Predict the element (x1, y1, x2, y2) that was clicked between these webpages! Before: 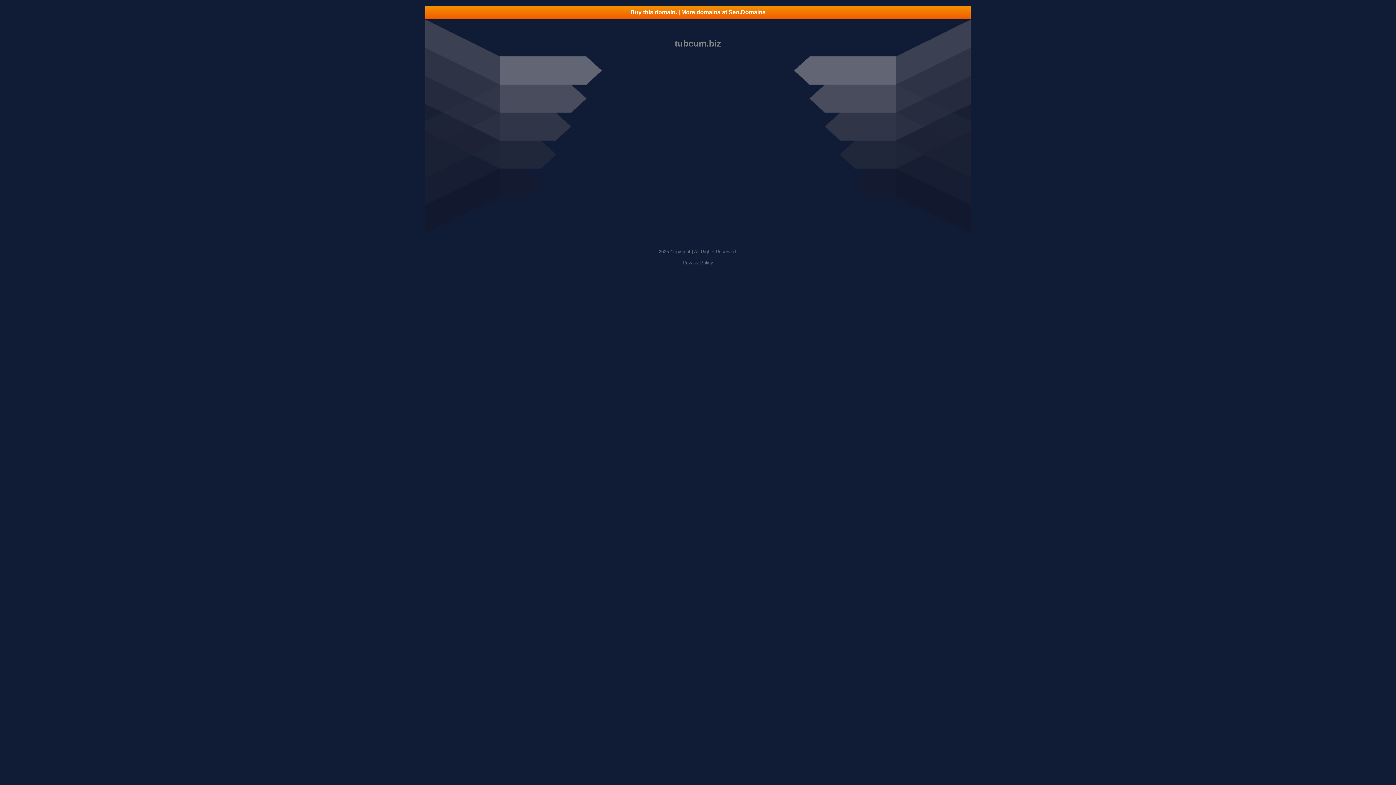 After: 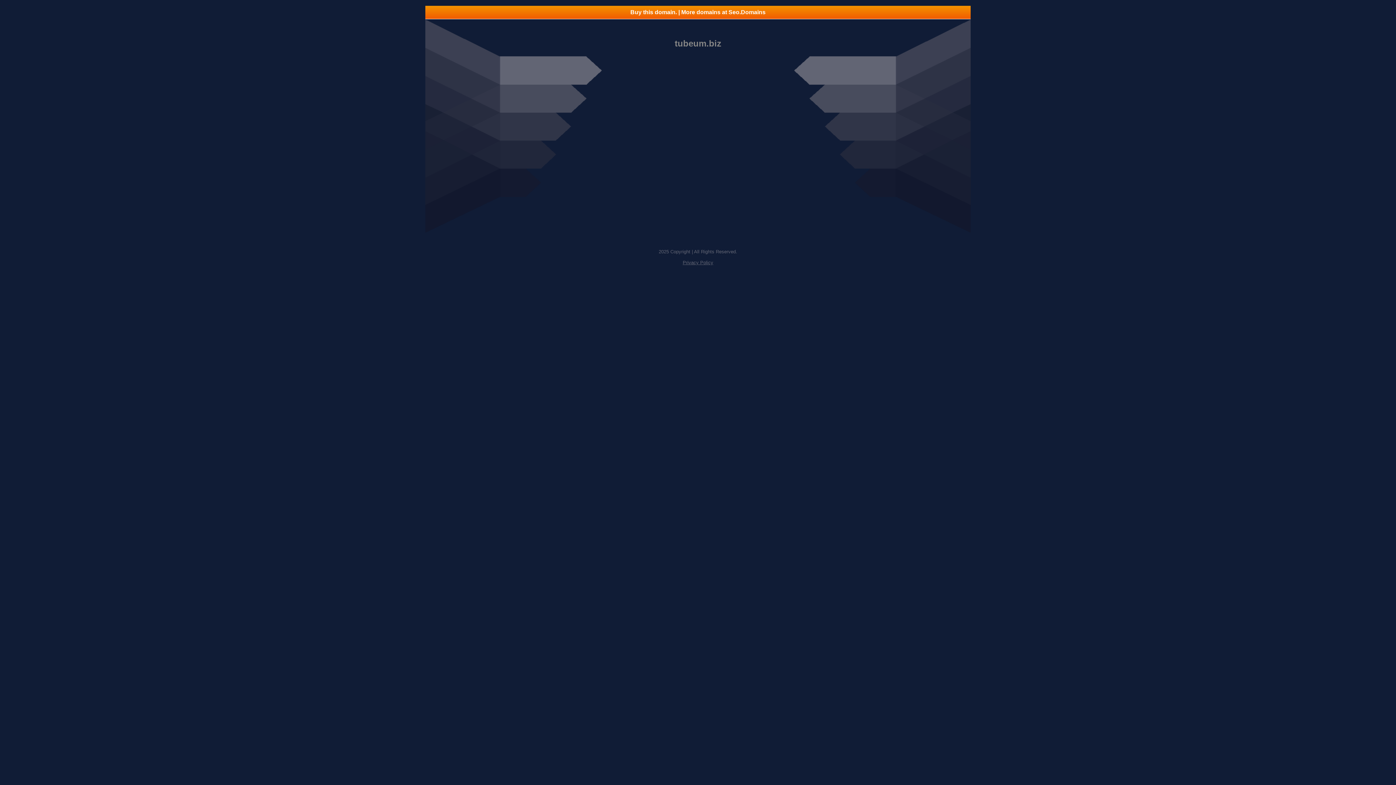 Action: label: Buy this domain. | More domains at Seo.Domains bbox: (425, 5, 970, 18)